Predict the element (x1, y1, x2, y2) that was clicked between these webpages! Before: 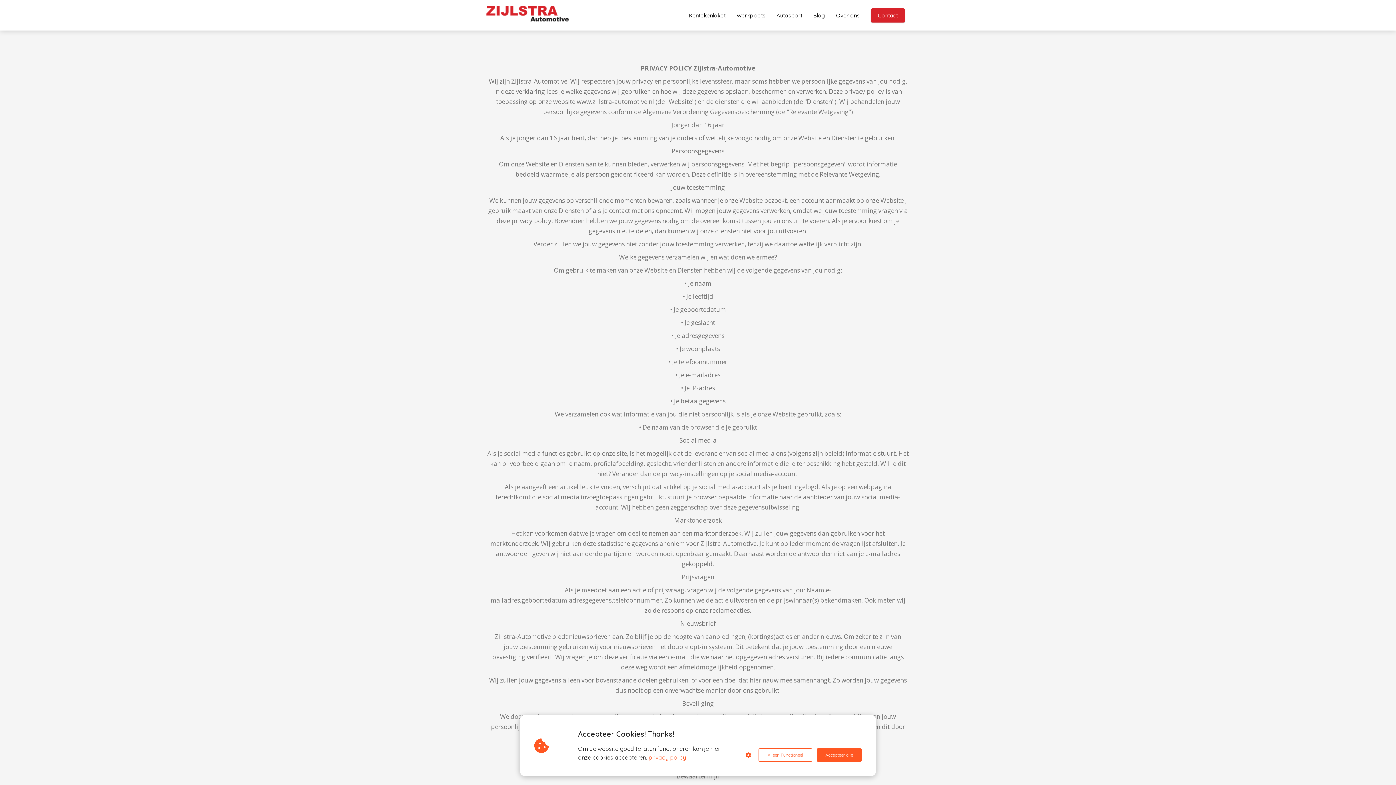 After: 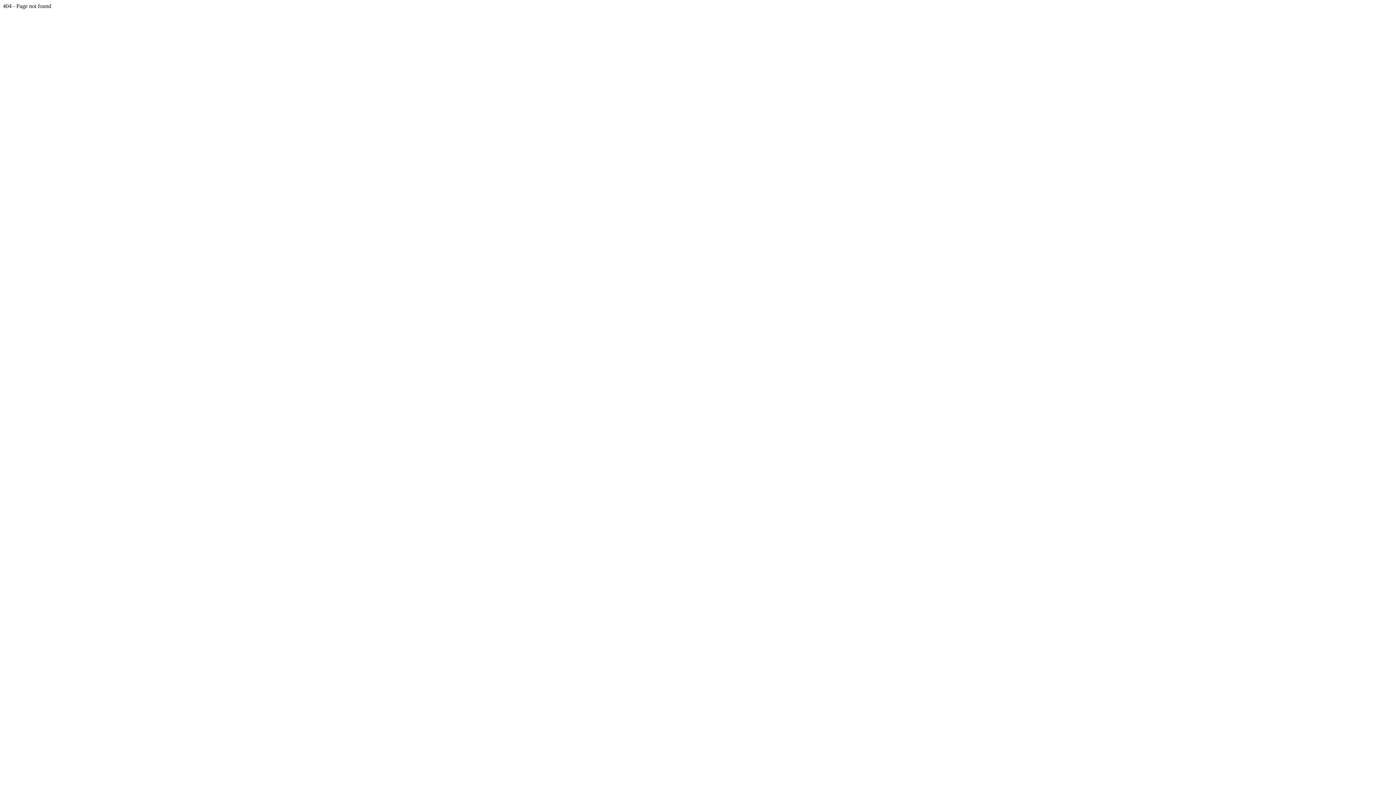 Action: label: Contact bbox: (865, 11, 910, 18)